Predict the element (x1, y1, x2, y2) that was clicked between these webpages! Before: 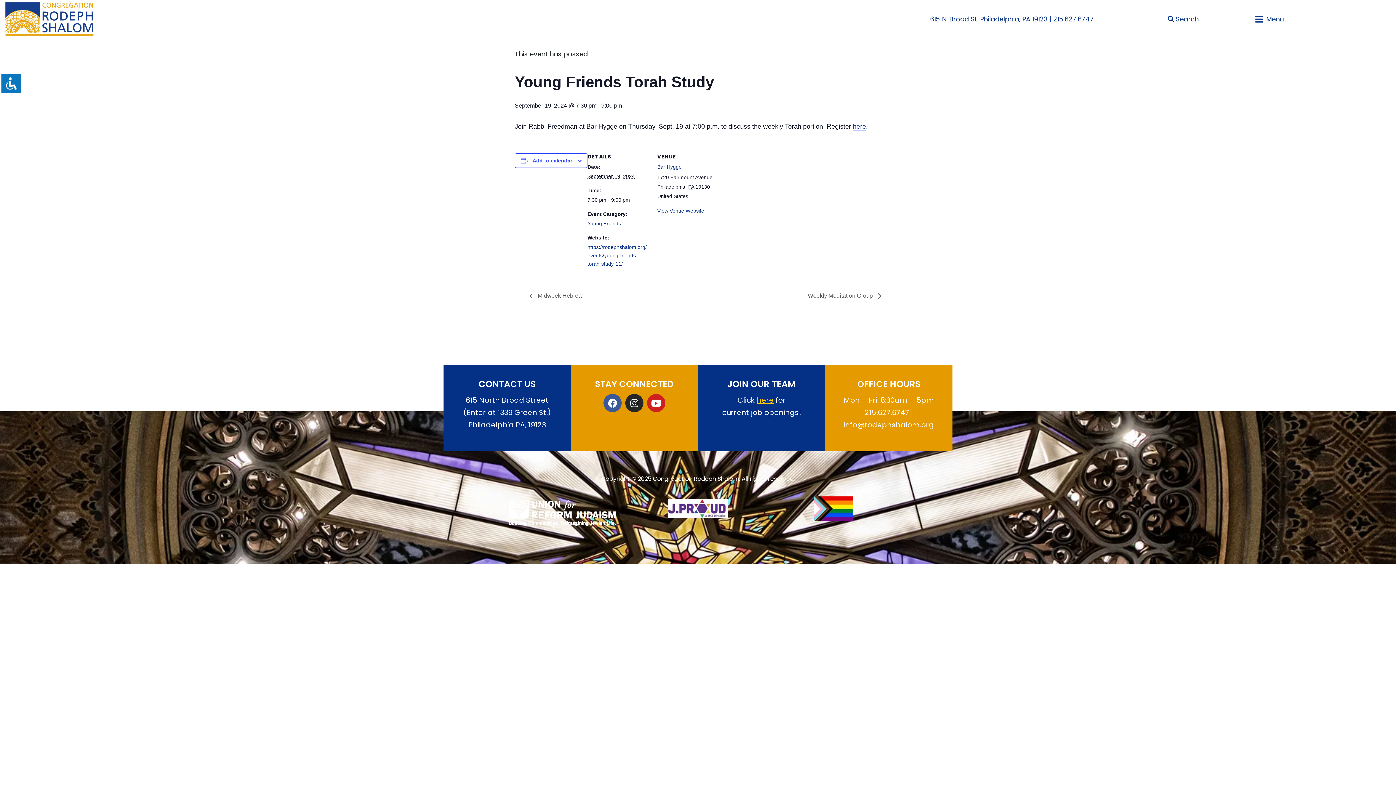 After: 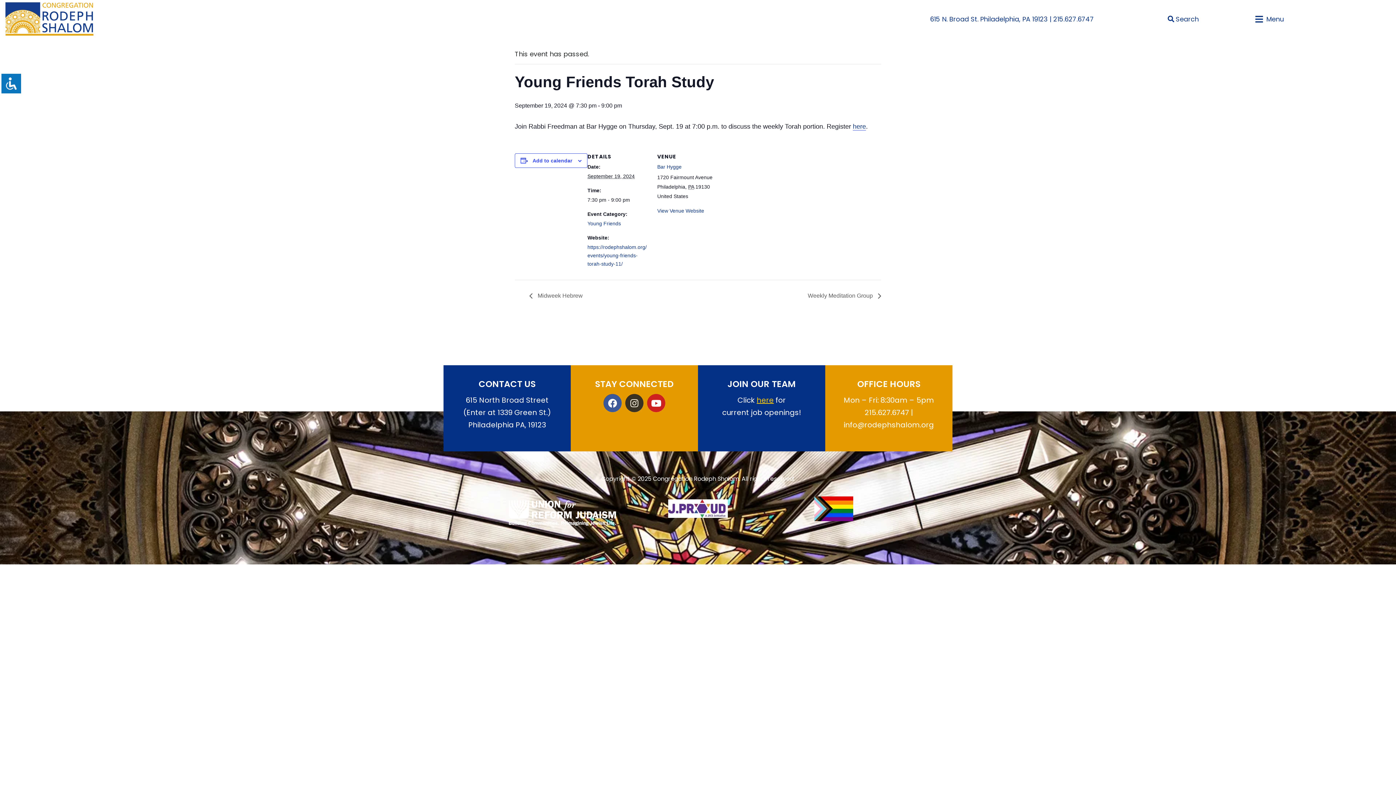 Action: label: Instagram bbox: (625, 394, 643, 412)